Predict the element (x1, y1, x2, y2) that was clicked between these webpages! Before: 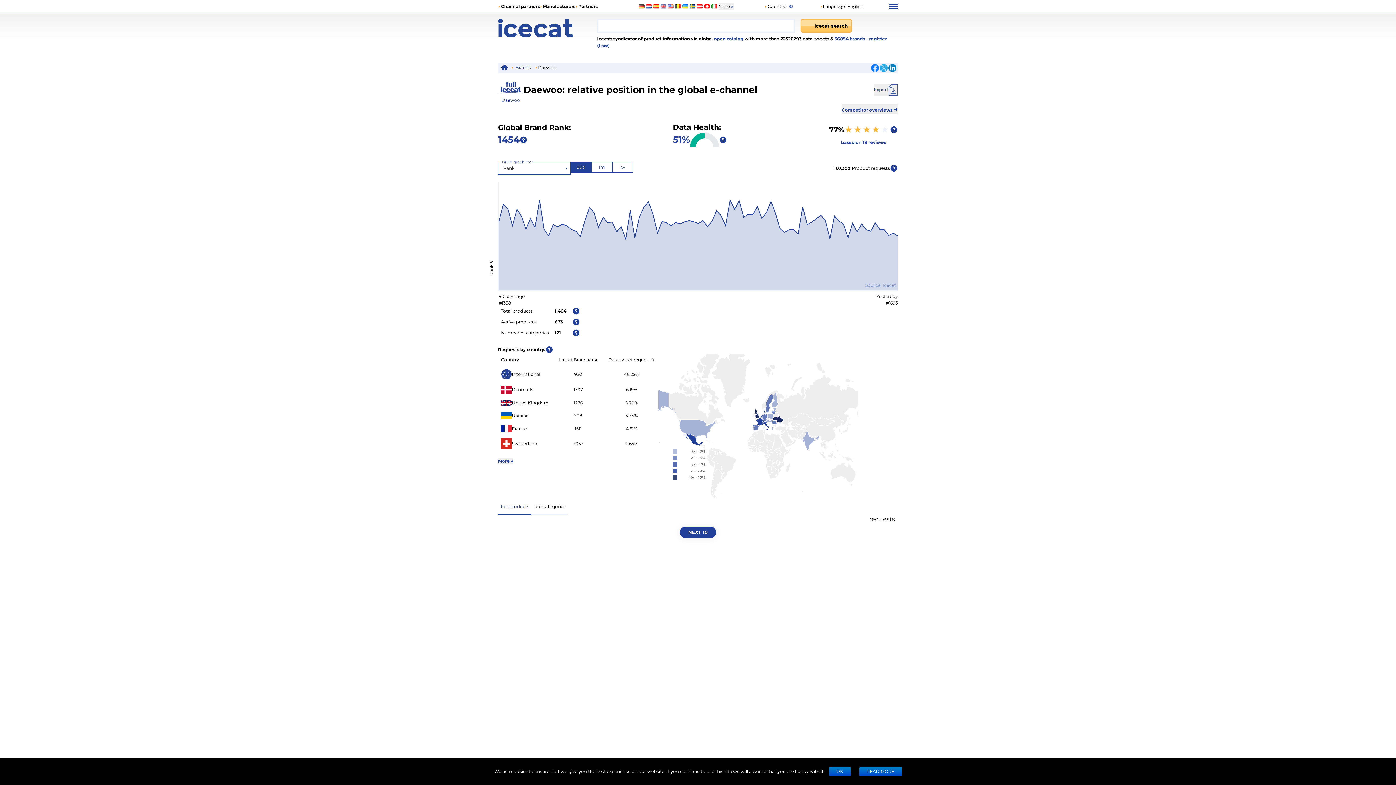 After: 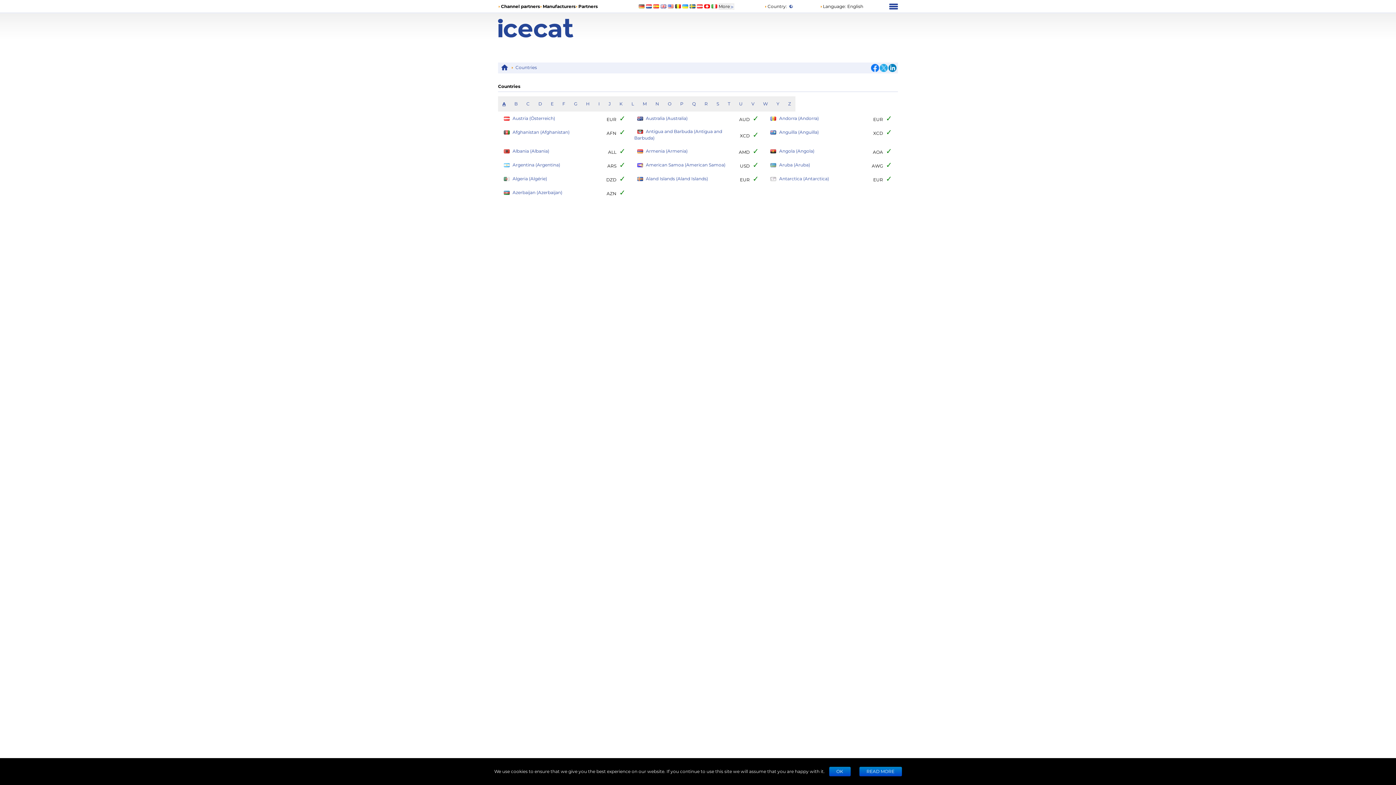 Action: label: Country: bbox: (764, 3, 787, 9)